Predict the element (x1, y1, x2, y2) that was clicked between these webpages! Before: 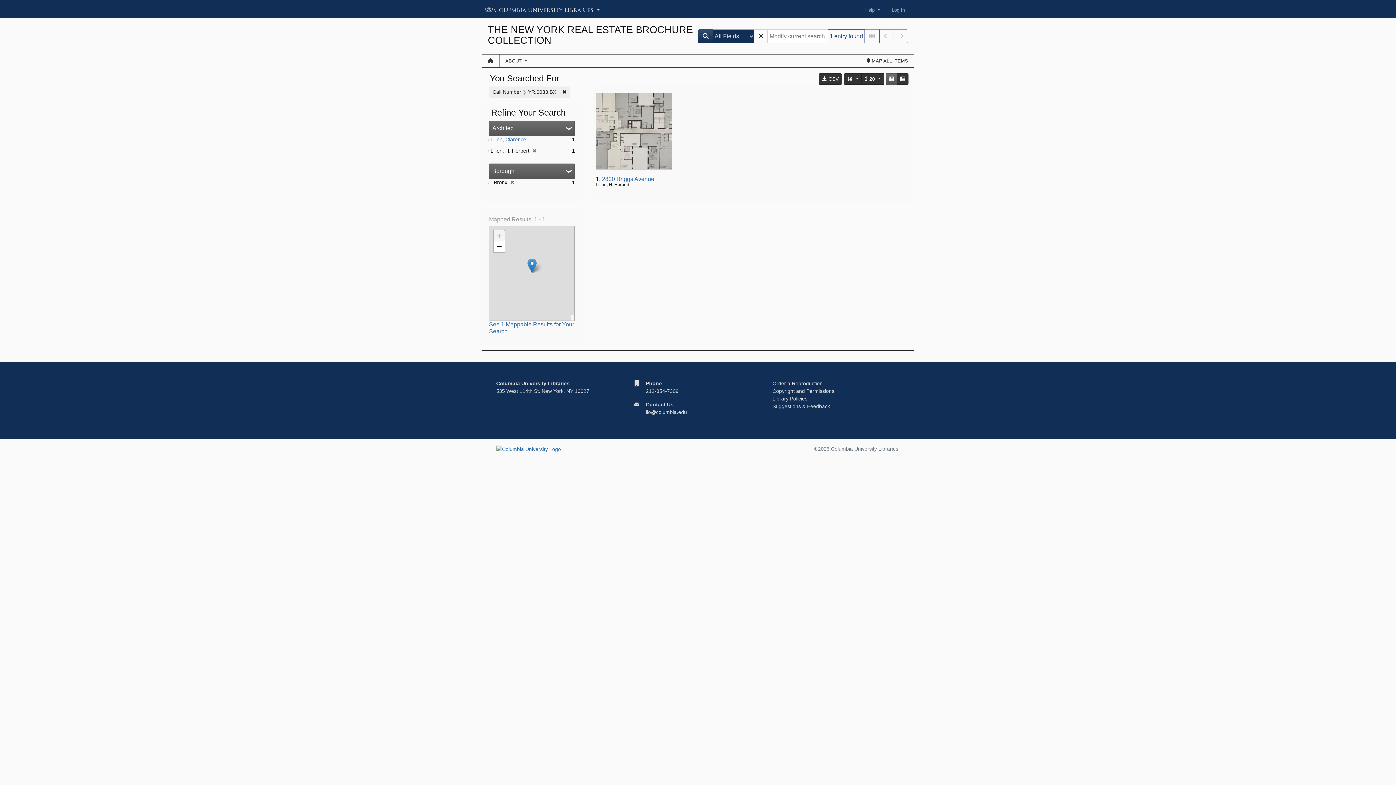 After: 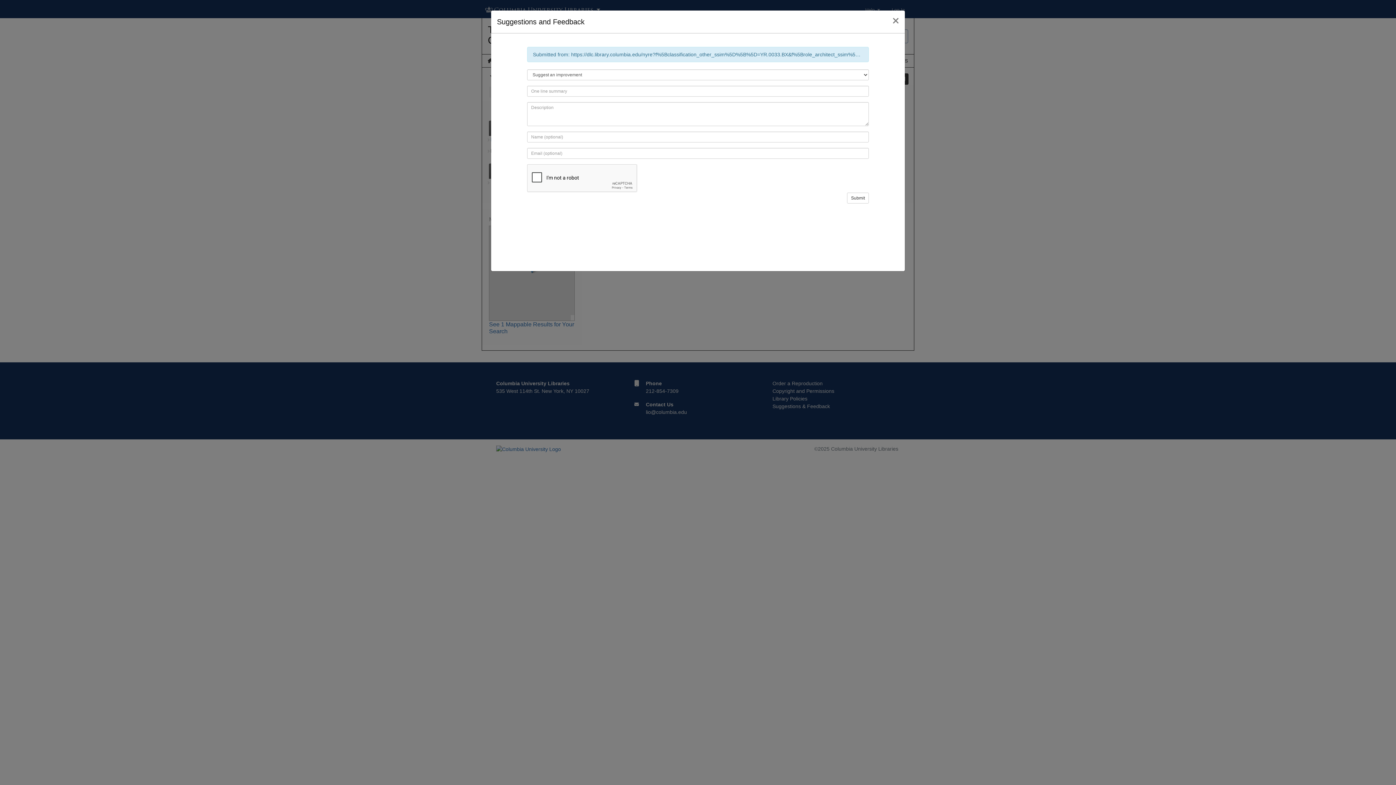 Action: label: Suggestions & Feedback bbox: (772, 403, 830, 409)